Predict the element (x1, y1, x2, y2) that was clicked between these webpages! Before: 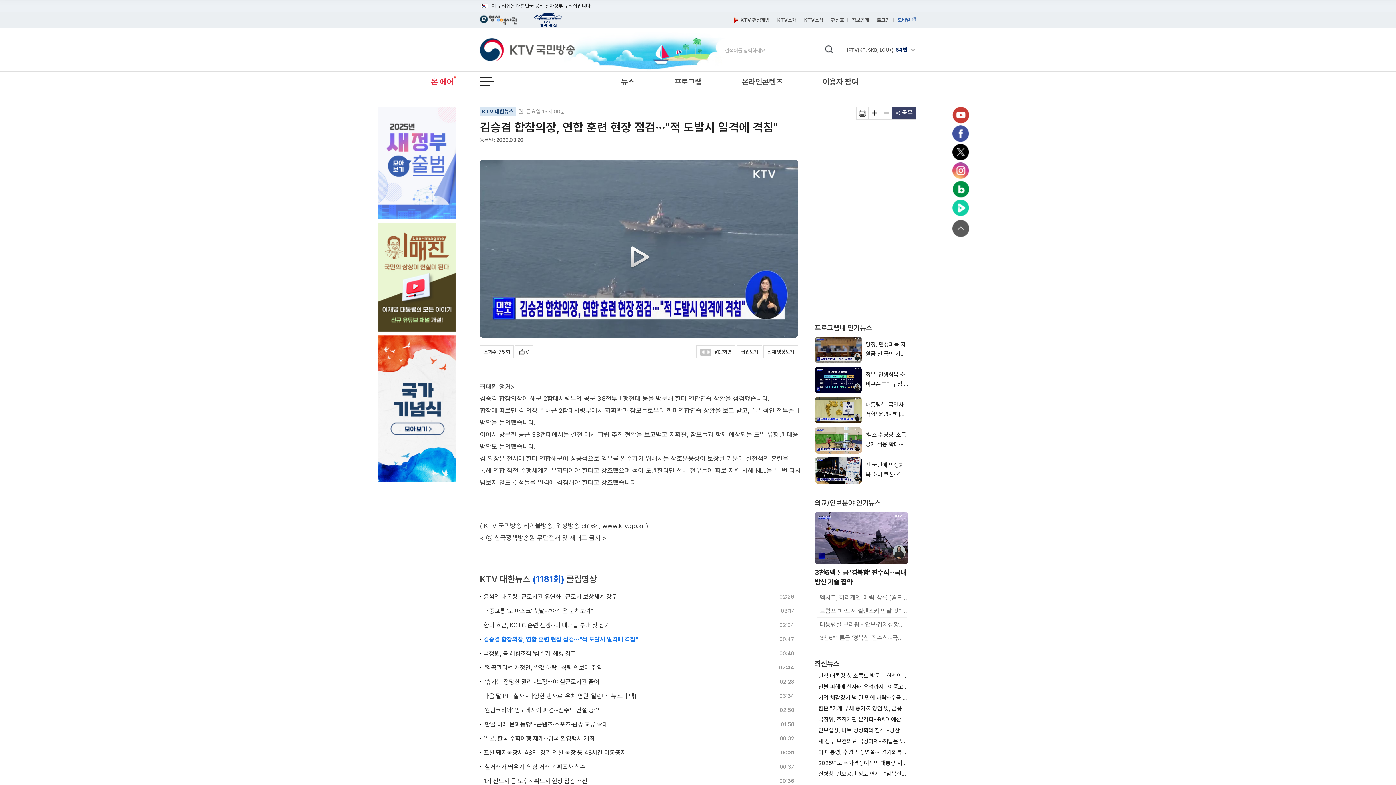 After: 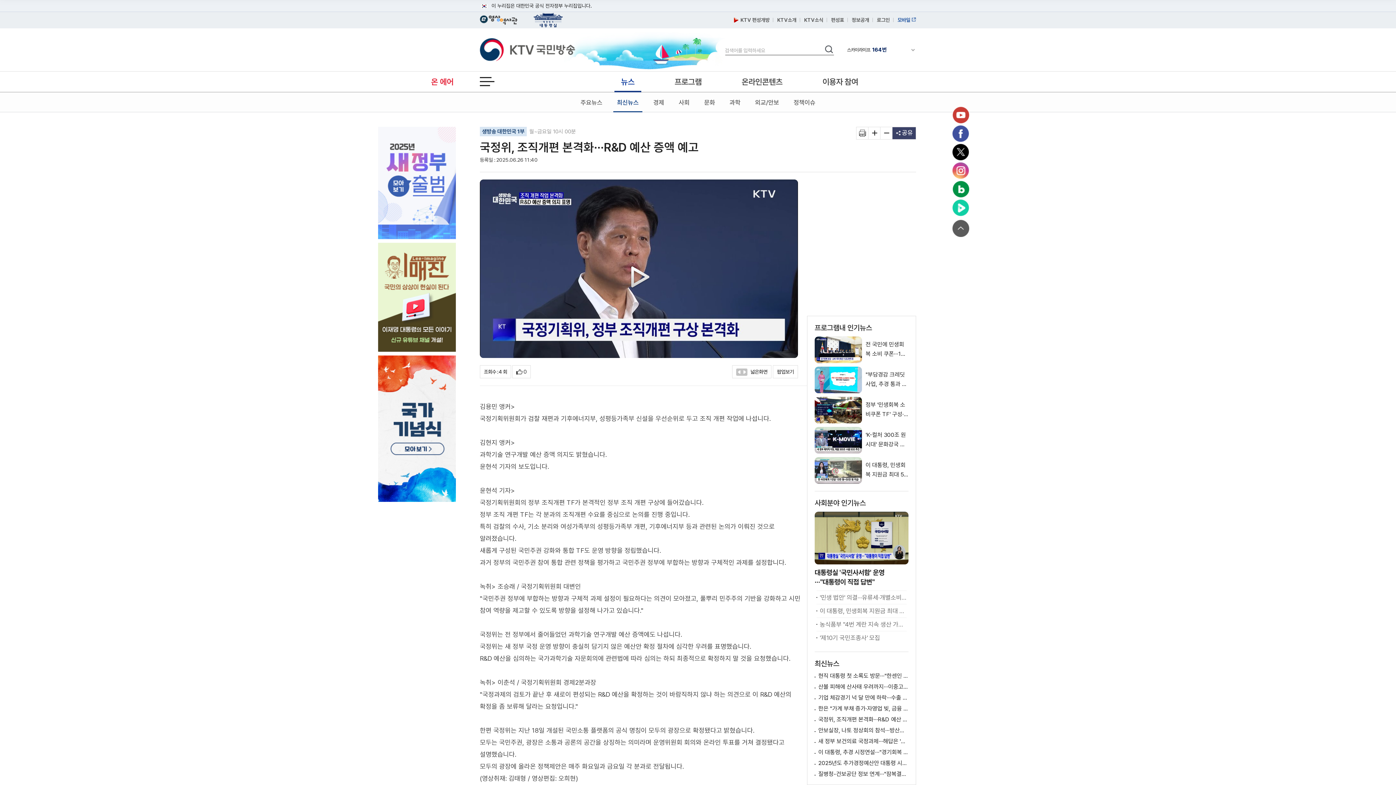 Action: label: 국정위, 조직개편 본격화···R&D 예산 증액 예고 bbox: (818, 716, 908, 723)